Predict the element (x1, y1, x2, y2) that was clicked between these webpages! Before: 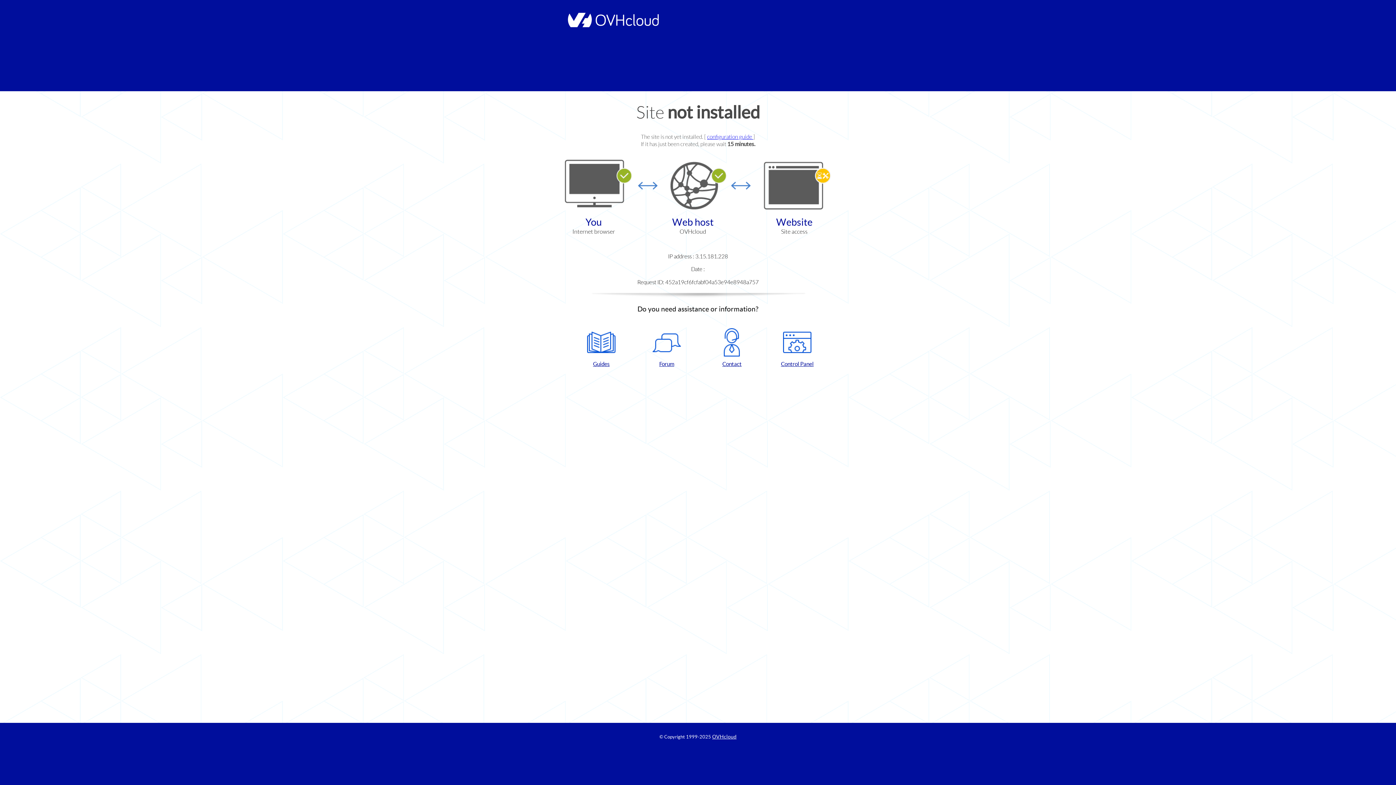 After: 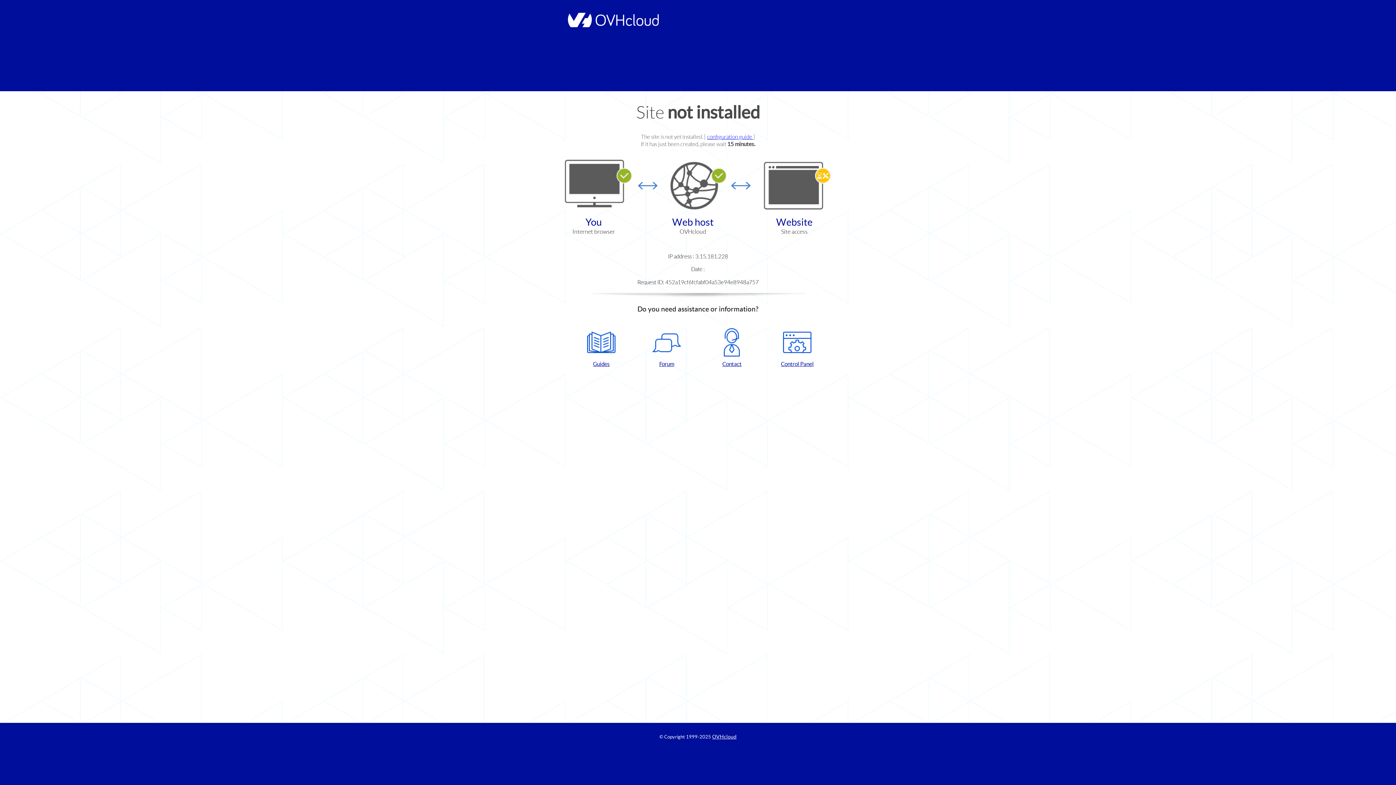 Action: bbox: (768, 328, 826, 367) label: Control Panel